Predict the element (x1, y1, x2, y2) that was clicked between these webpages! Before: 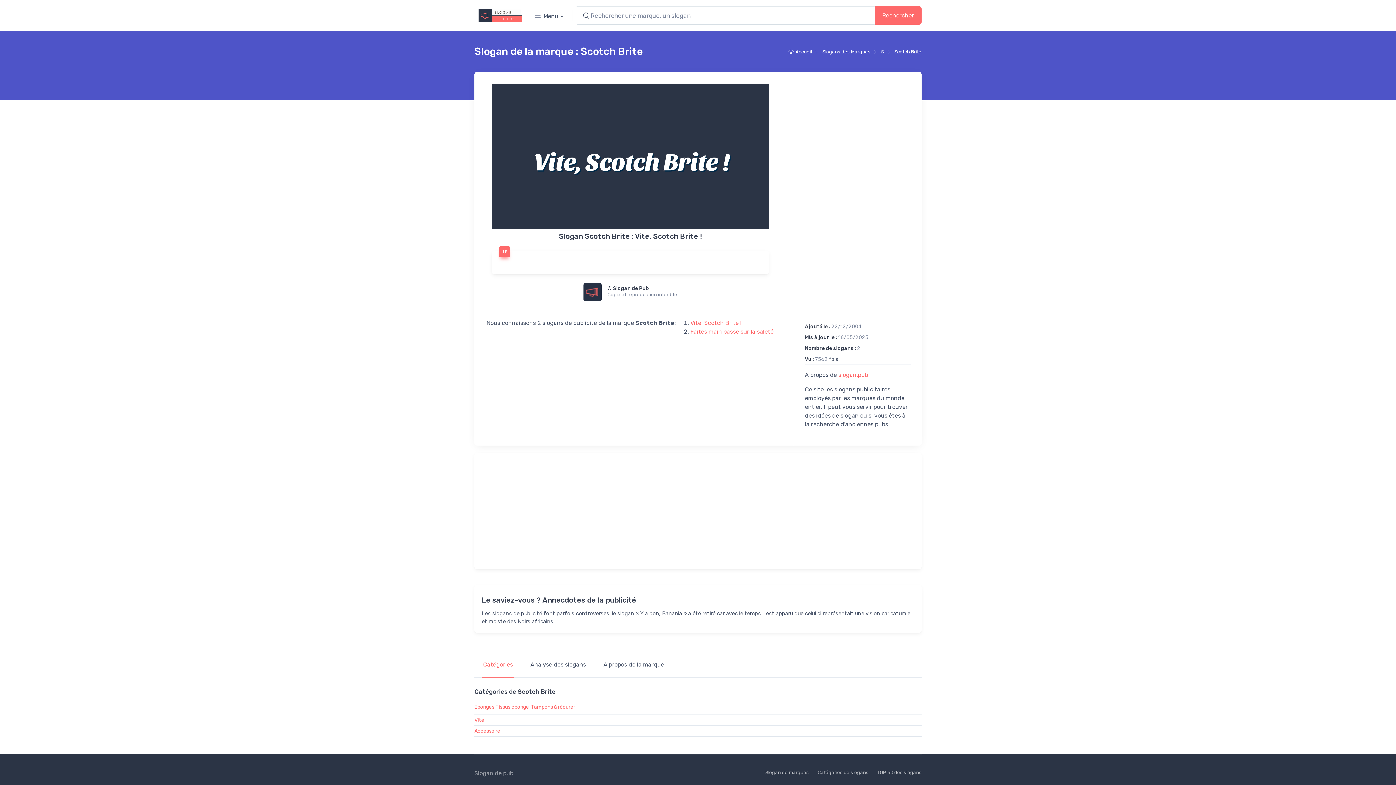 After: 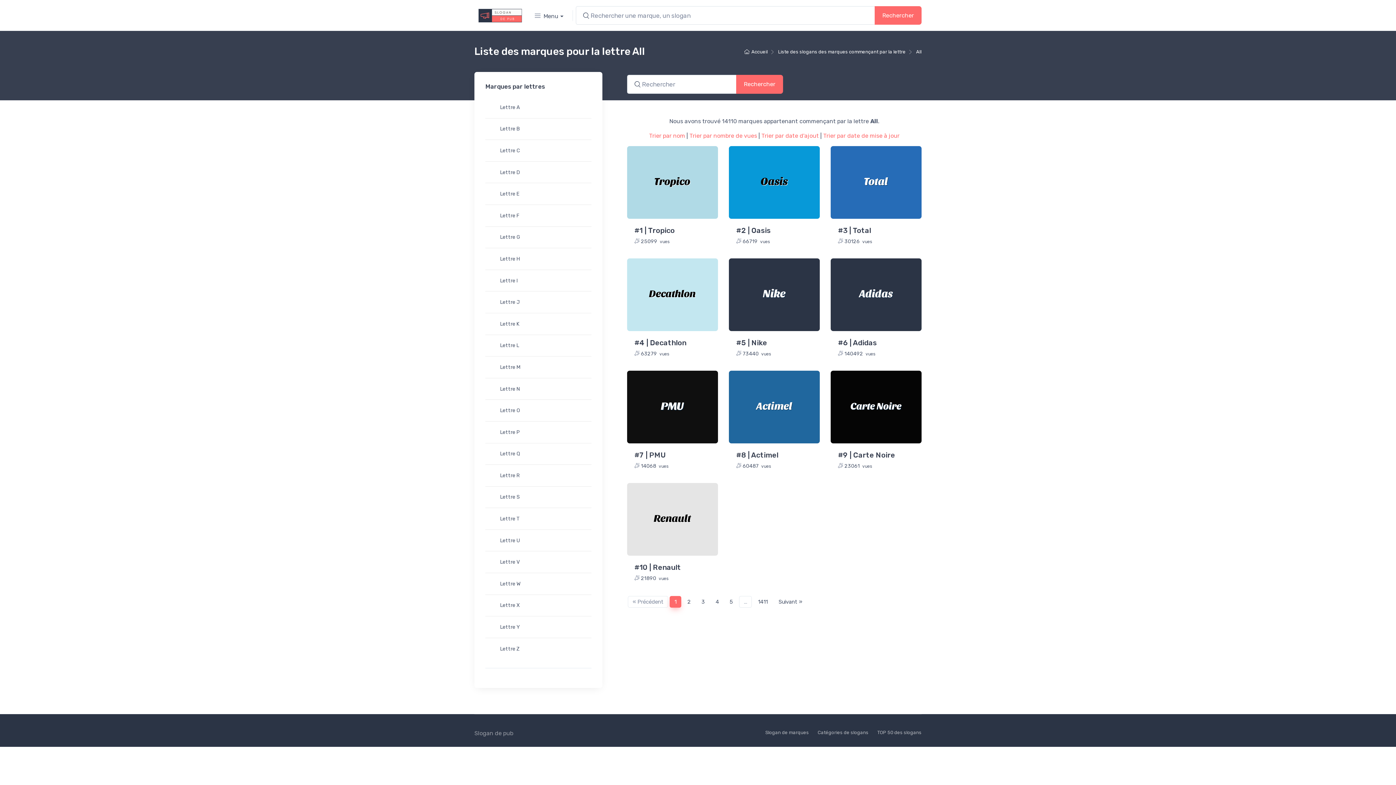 Action: bbox: (765, 769, 809, 776) label: Slogan de marques